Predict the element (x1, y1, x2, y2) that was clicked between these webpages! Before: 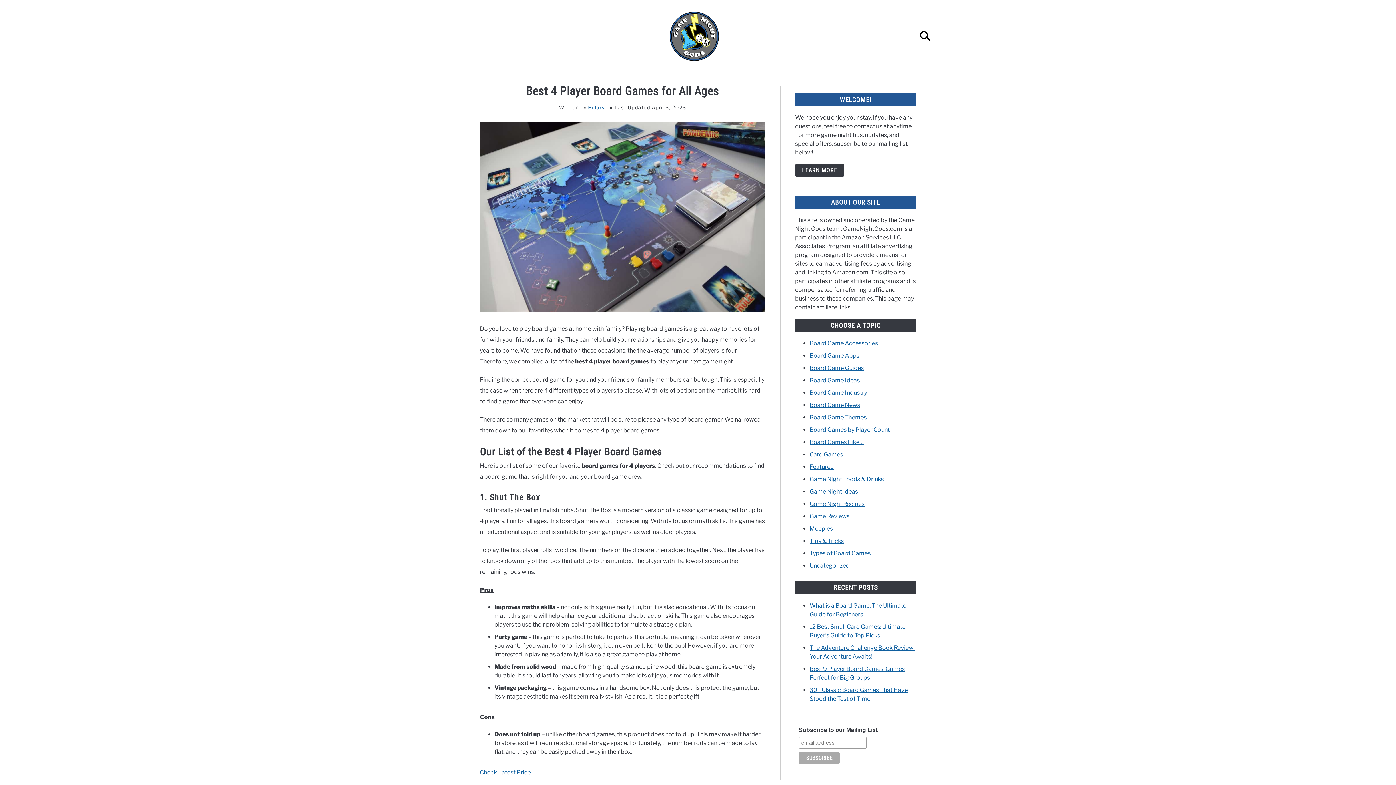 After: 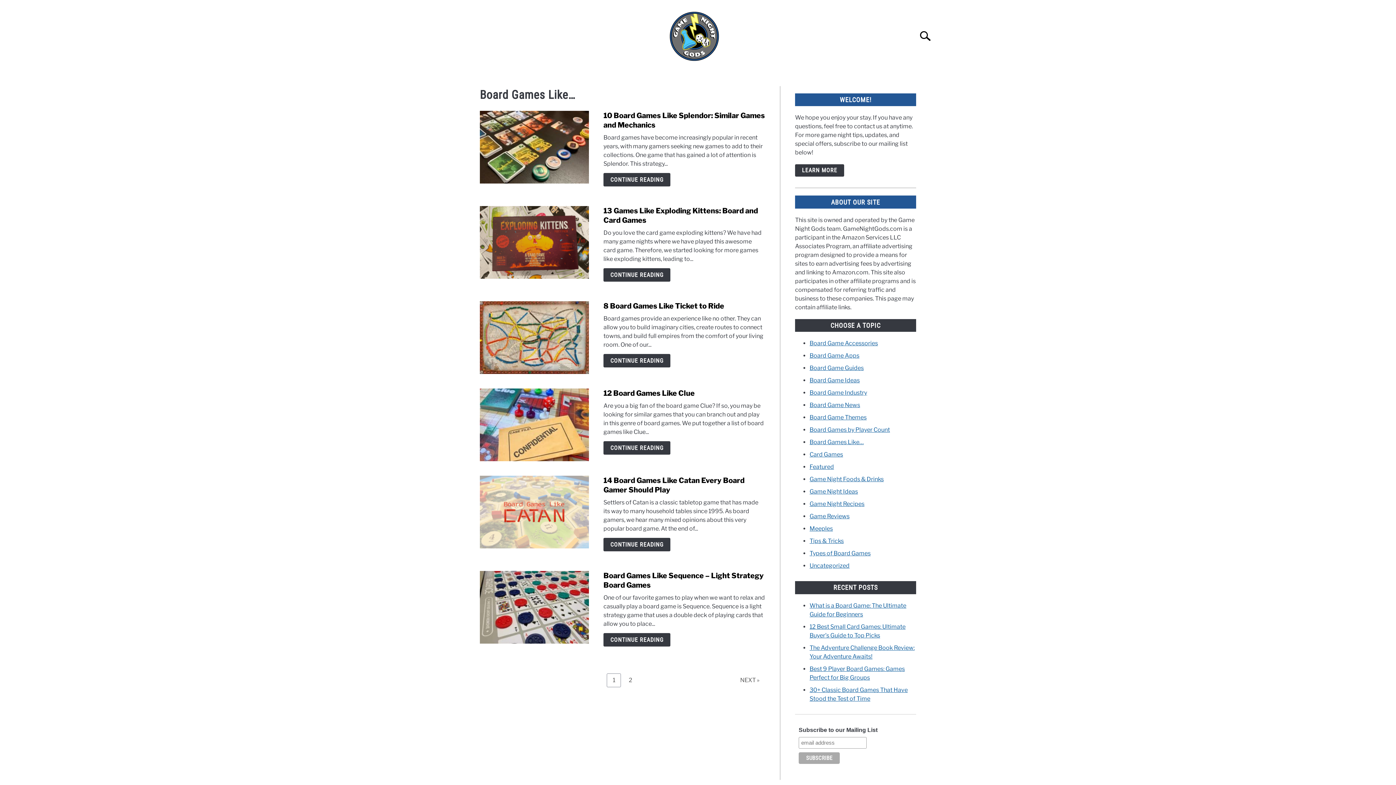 Action: bbox: (809, 438, 864, 445) label: Board Games Like…